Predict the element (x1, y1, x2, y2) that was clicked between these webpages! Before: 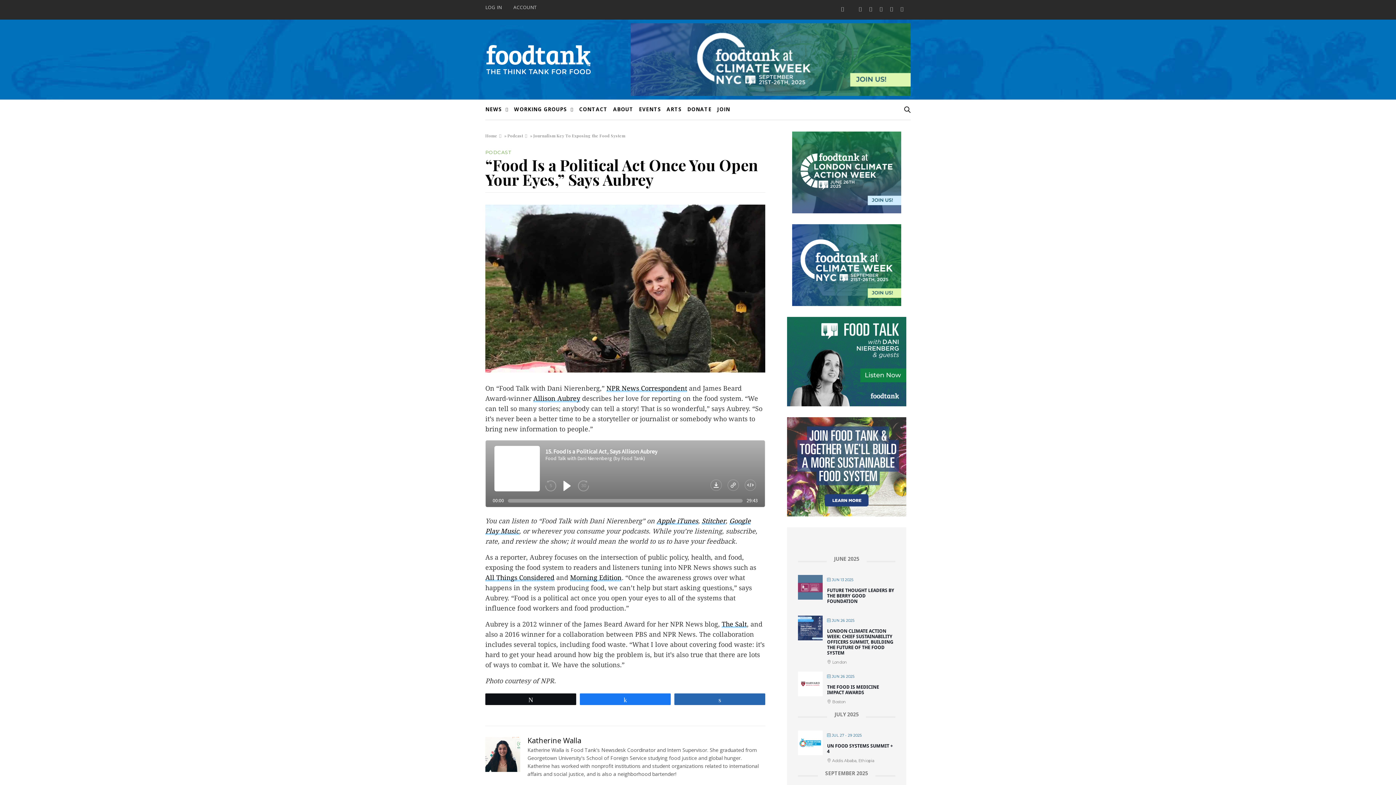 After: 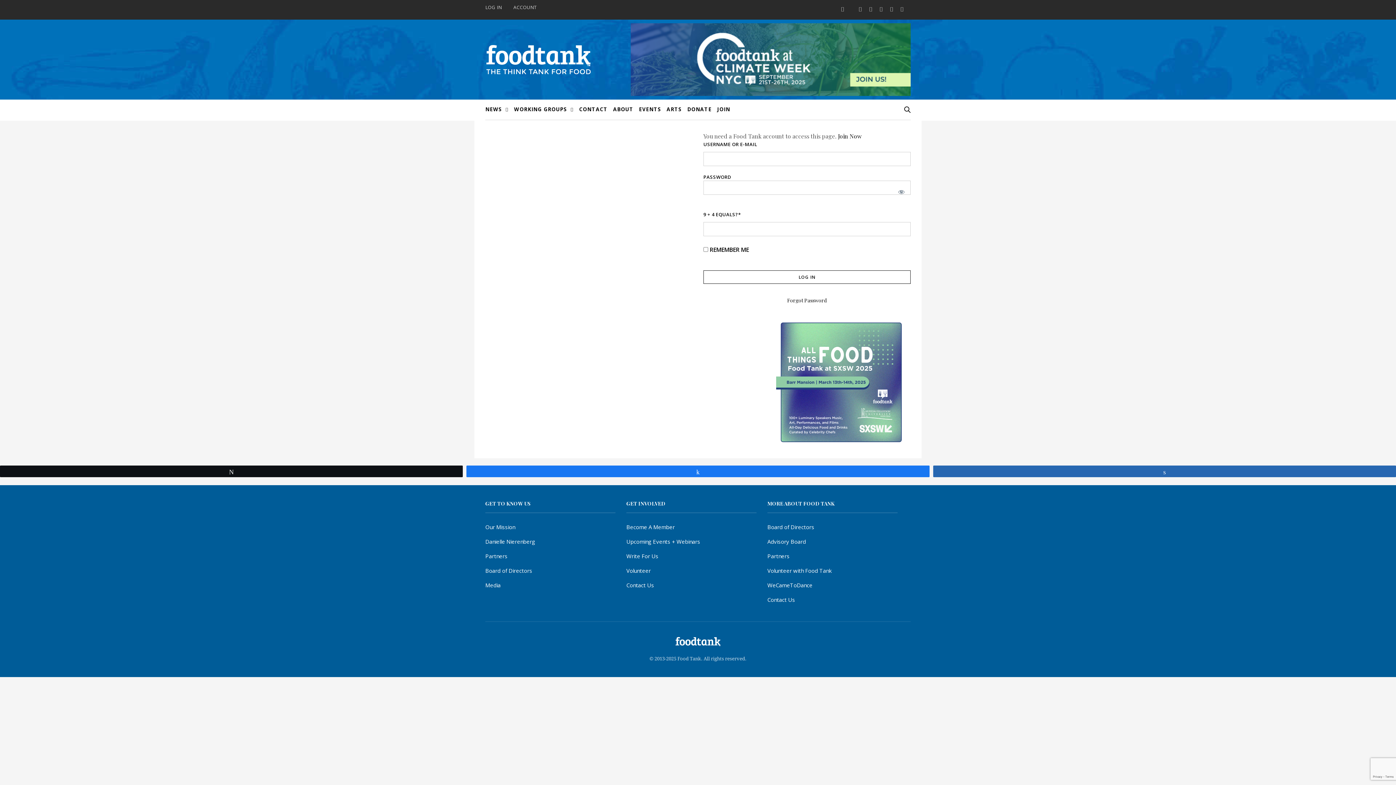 Action: bbox: (513, 0, 540, 14) label: ACCOUNT